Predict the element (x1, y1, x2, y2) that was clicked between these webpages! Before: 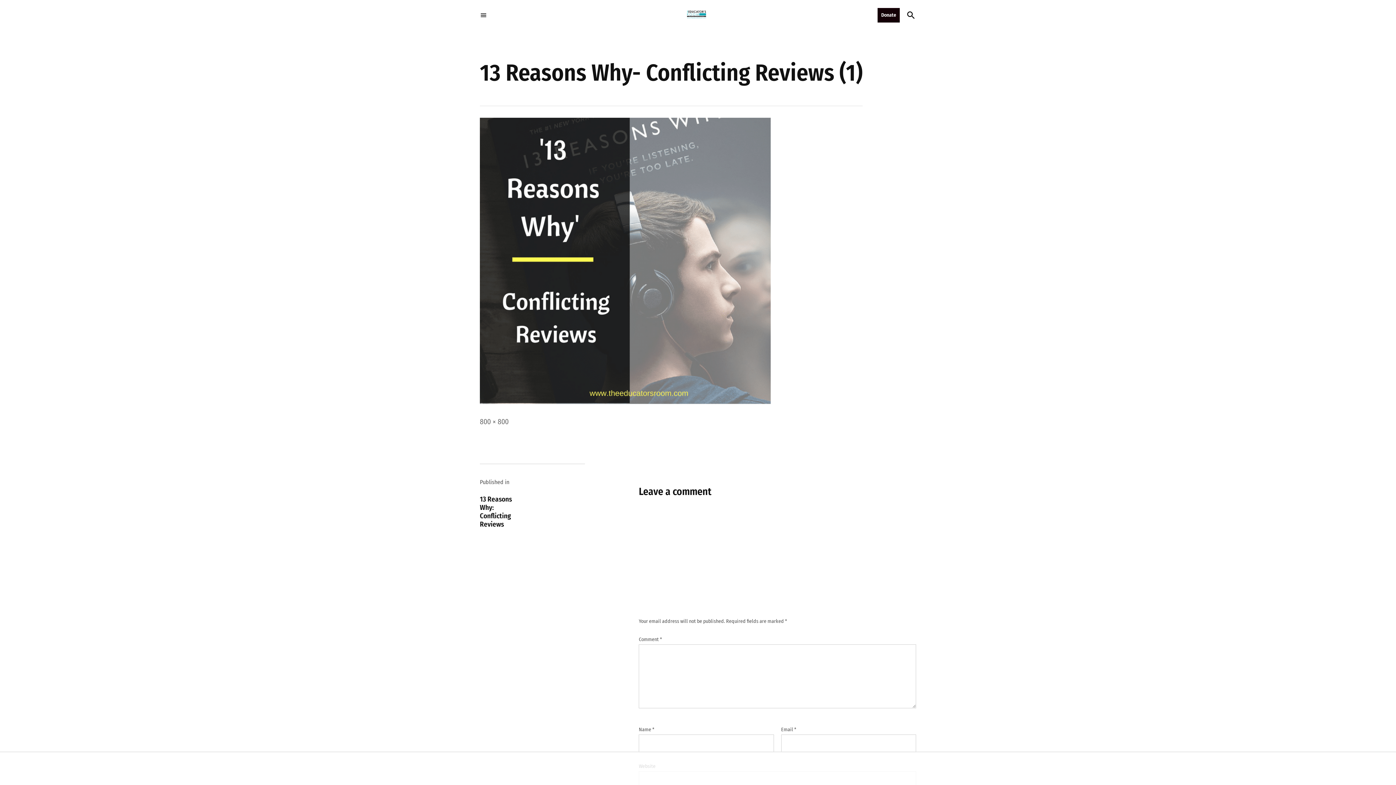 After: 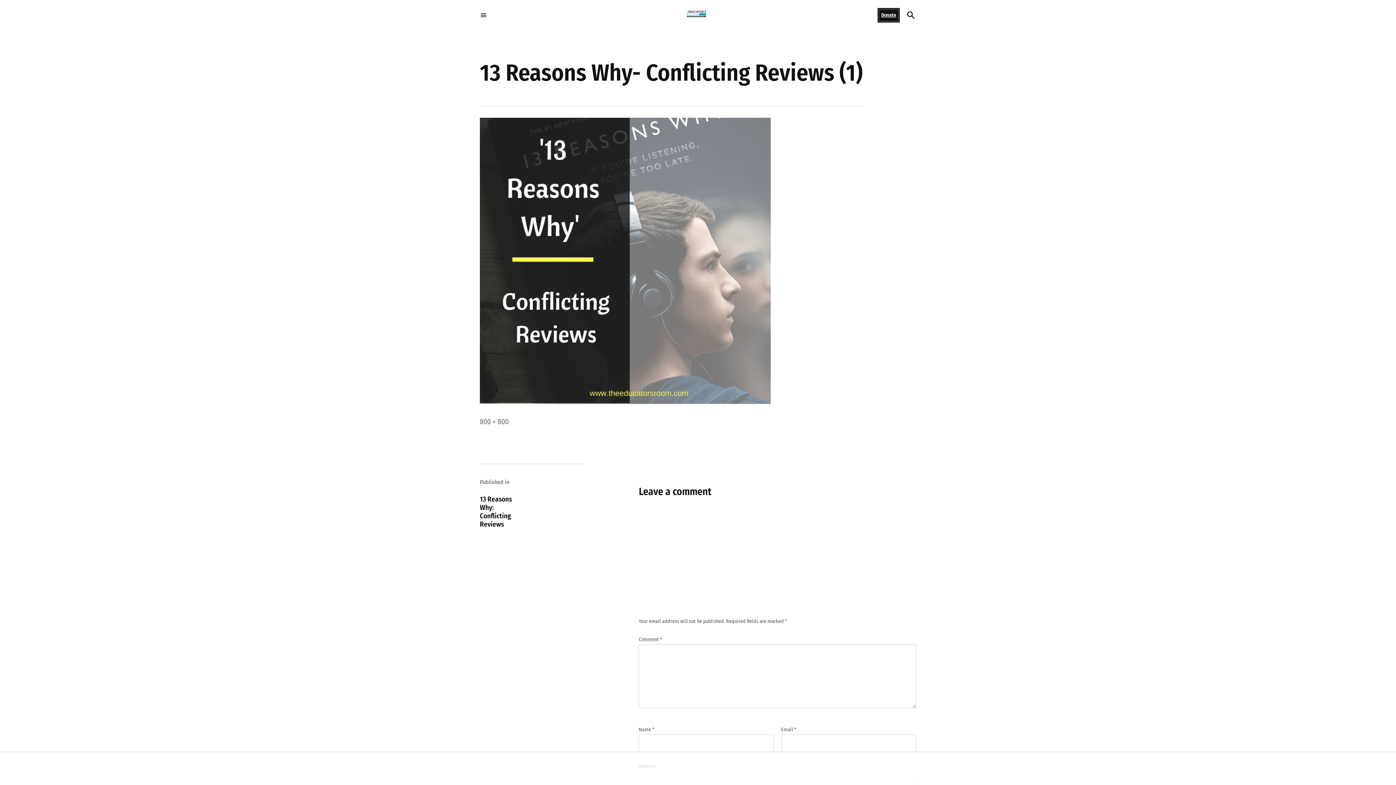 Action: label: Donate bbox: (877, 7, 900, 22)